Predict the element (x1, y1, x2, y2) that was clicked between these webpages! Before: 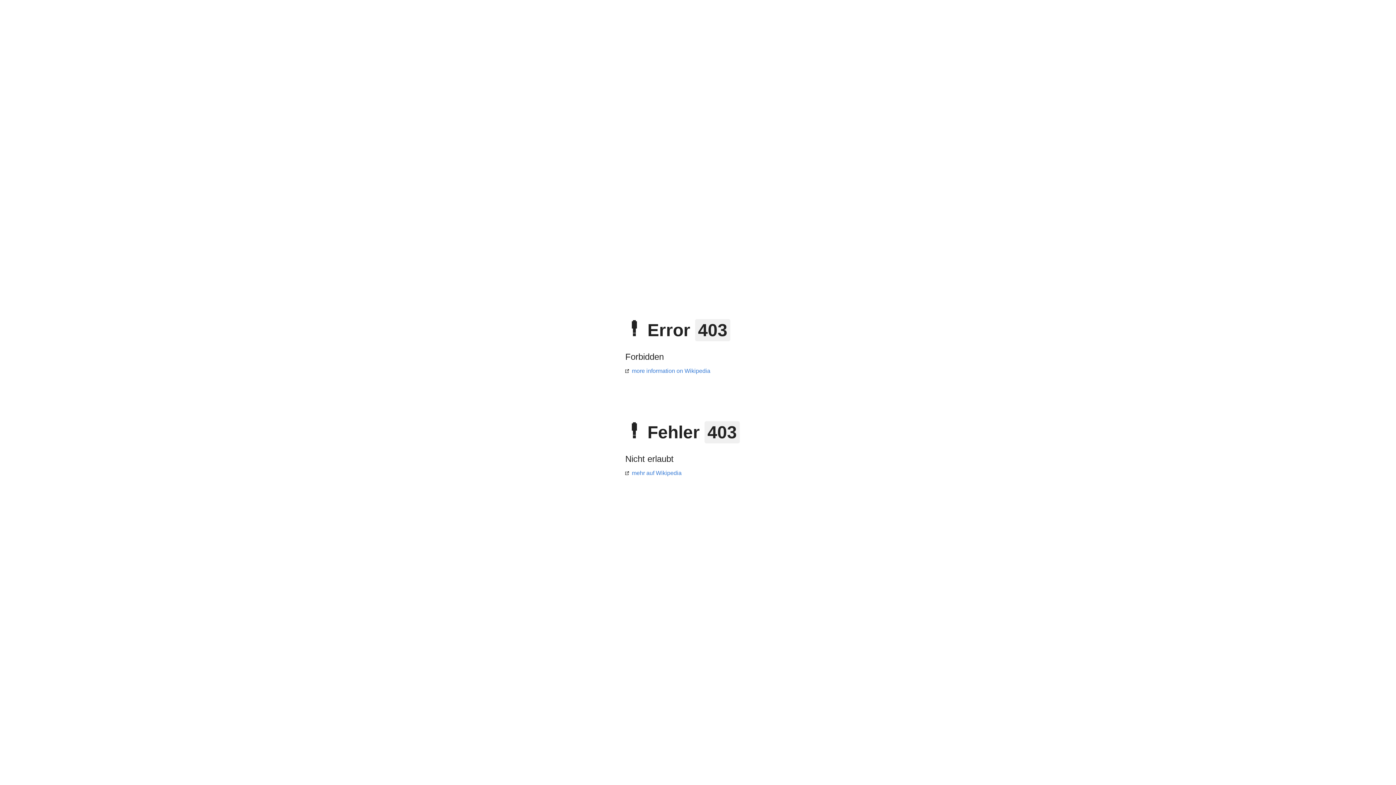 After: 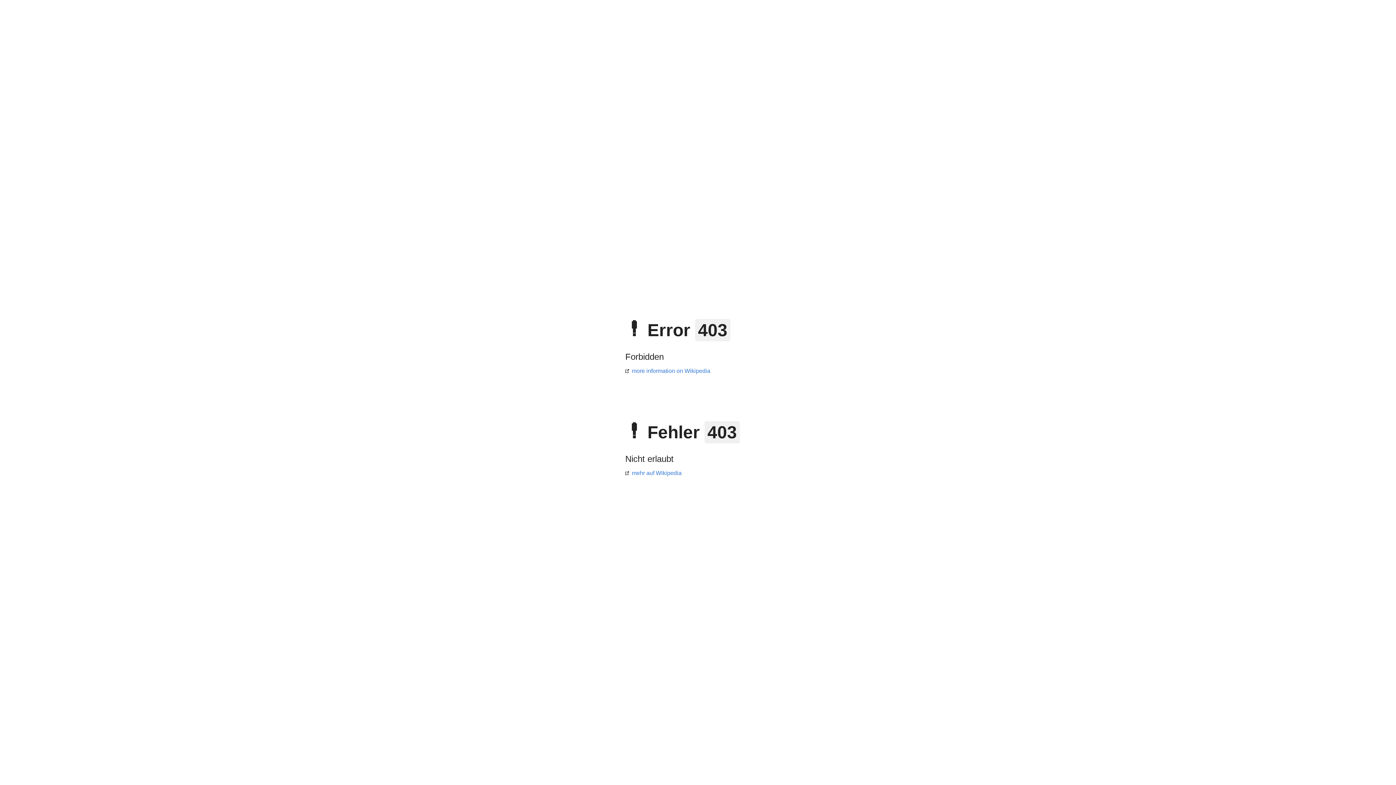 Action: label: mehr auf Wikipedia bbox: (625, 470, 681, 476)